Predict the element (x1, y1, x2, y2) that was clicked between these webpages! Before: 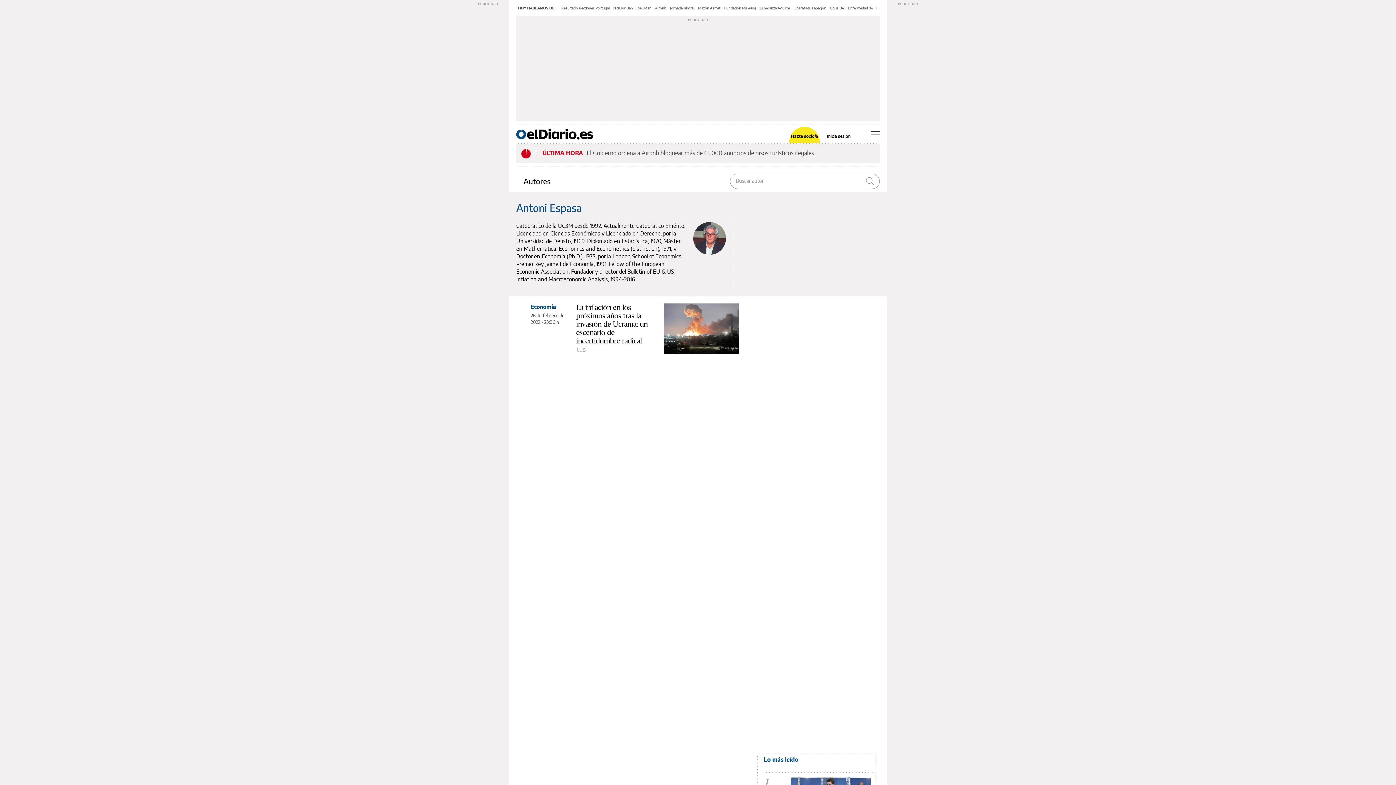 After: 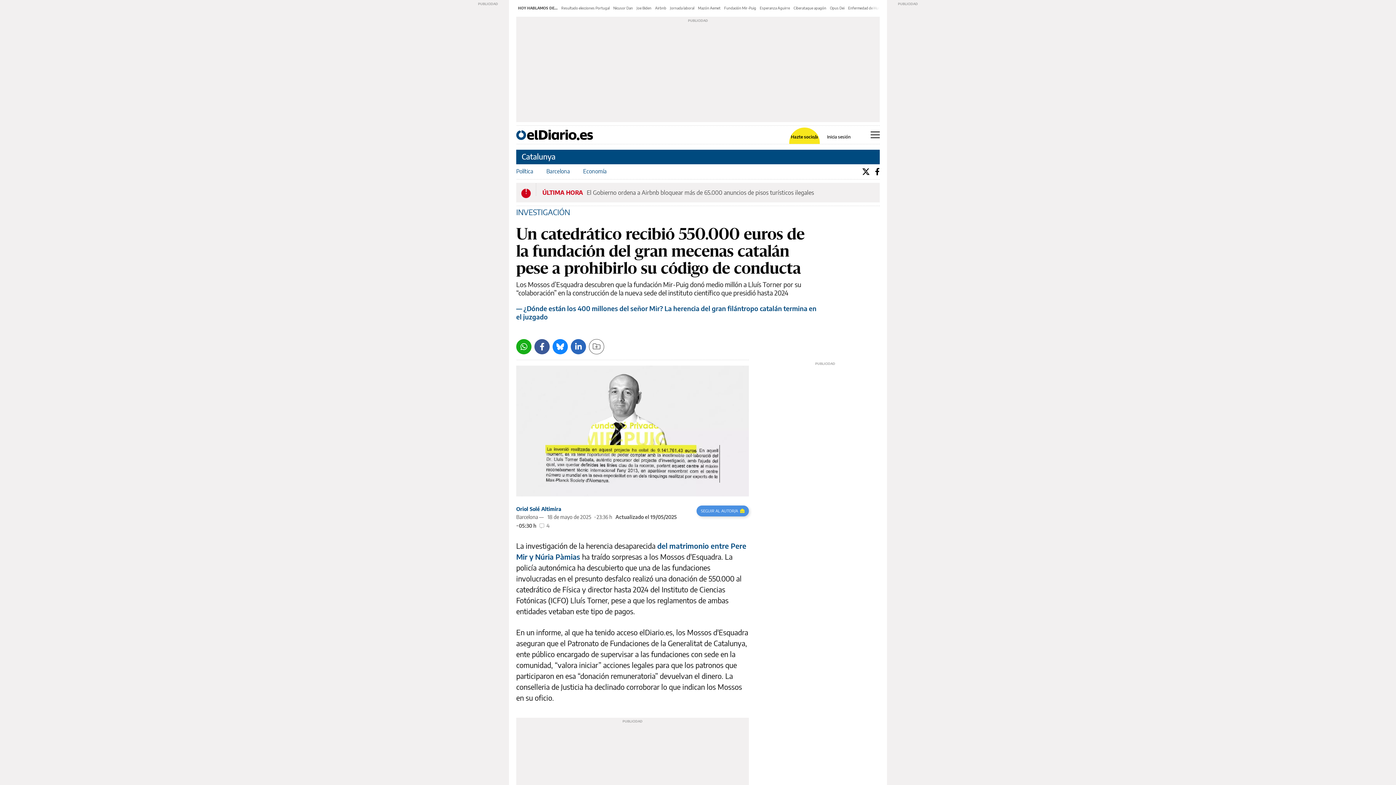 Action: label: Fundación Mir-Puig bbox: (724, 5, 756, 10)